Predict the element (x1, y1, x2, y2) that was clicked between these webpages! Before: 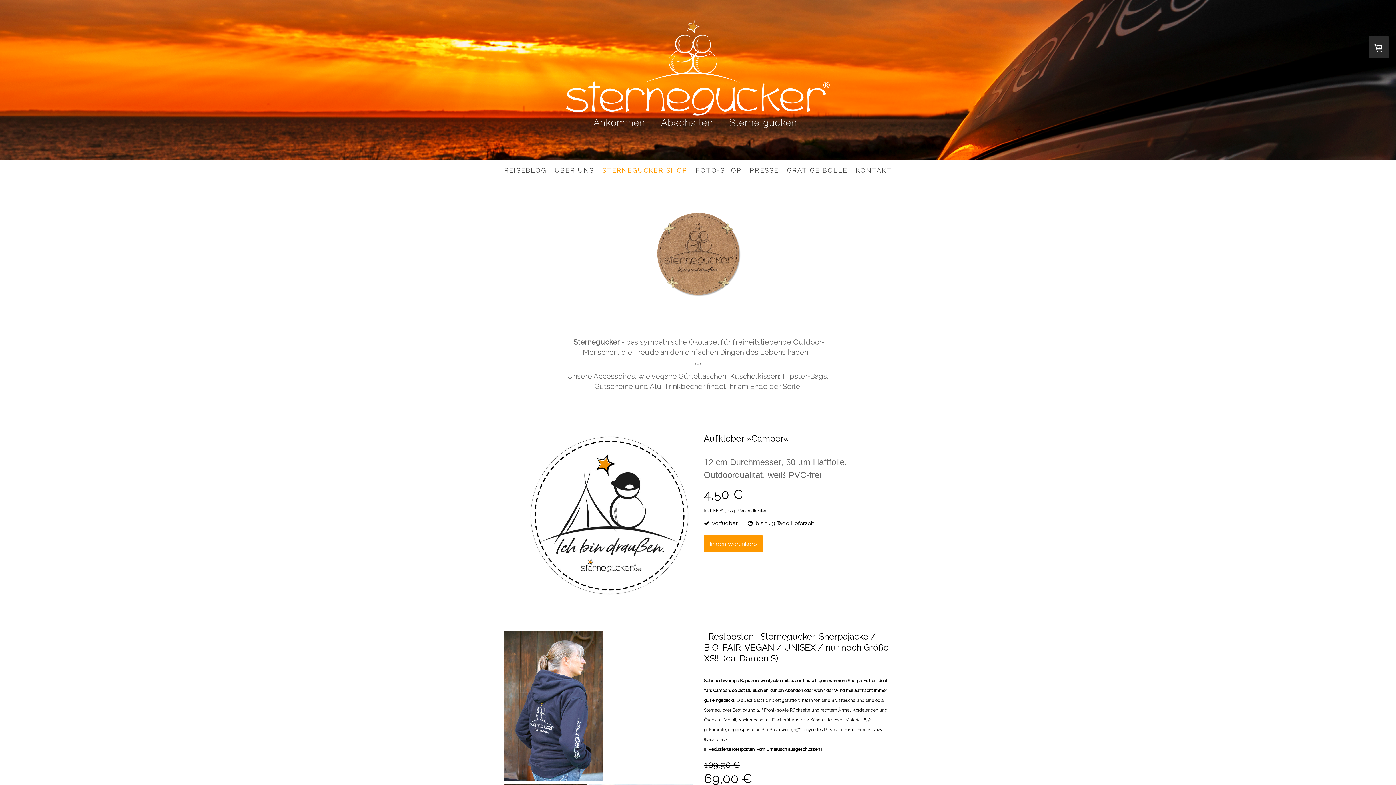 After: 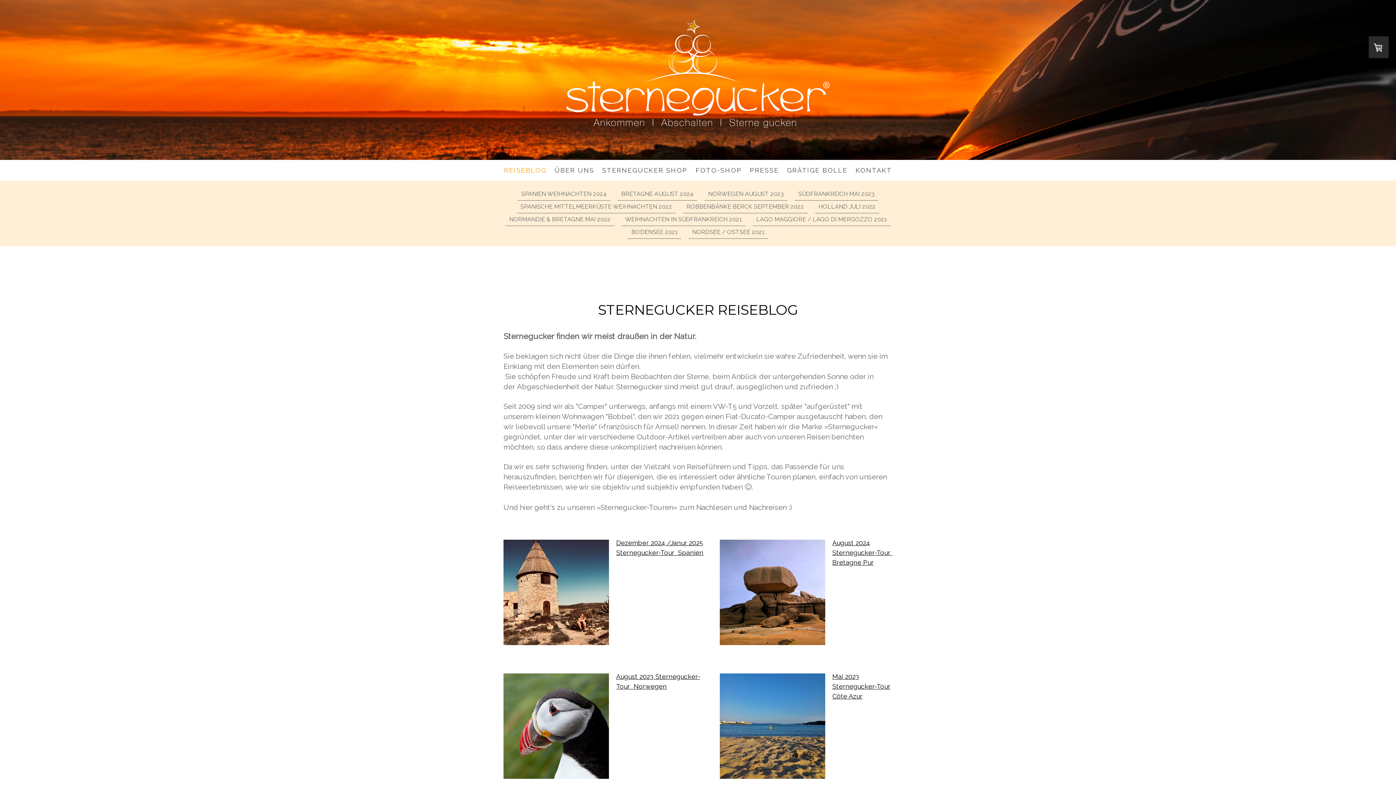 Action: label: REISEBLOG bbox: (500, 161, 550, 178)